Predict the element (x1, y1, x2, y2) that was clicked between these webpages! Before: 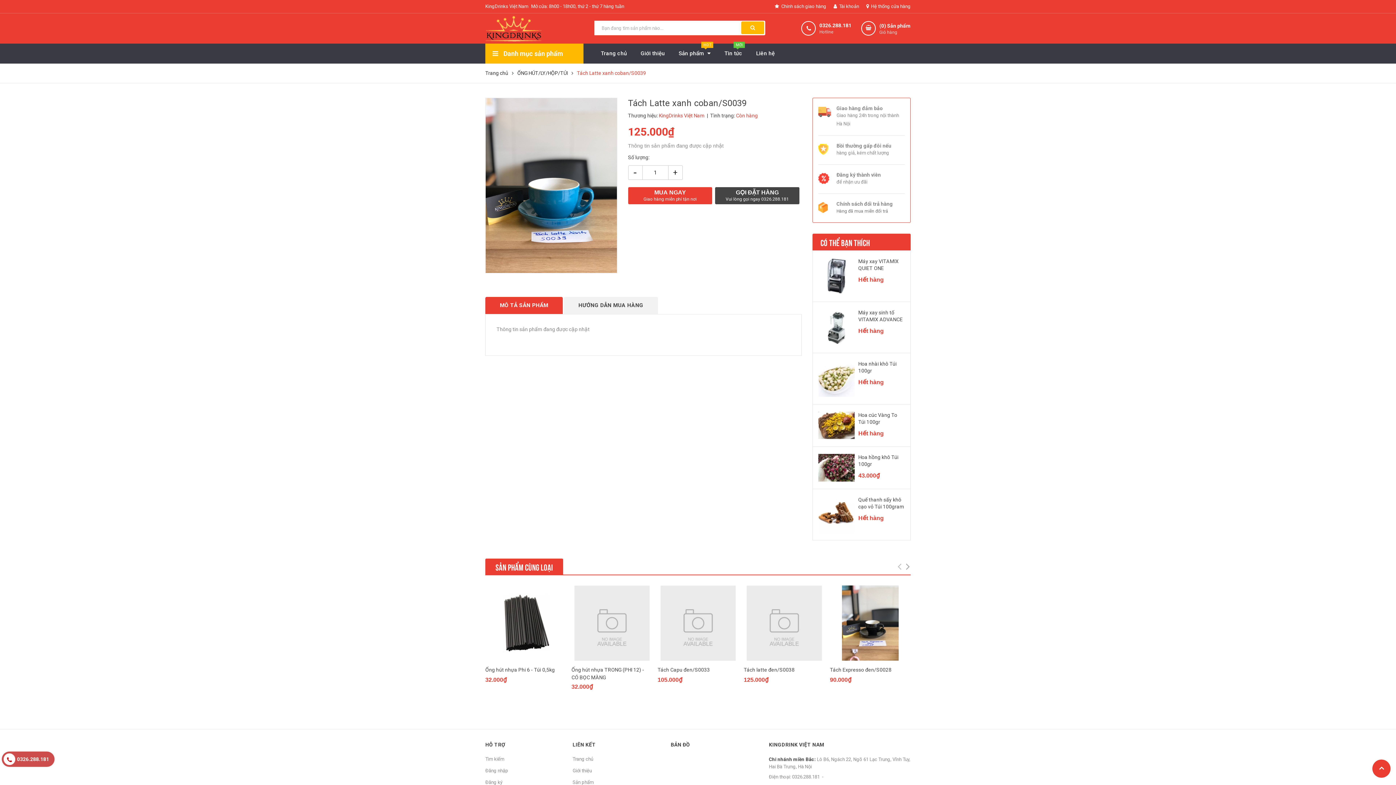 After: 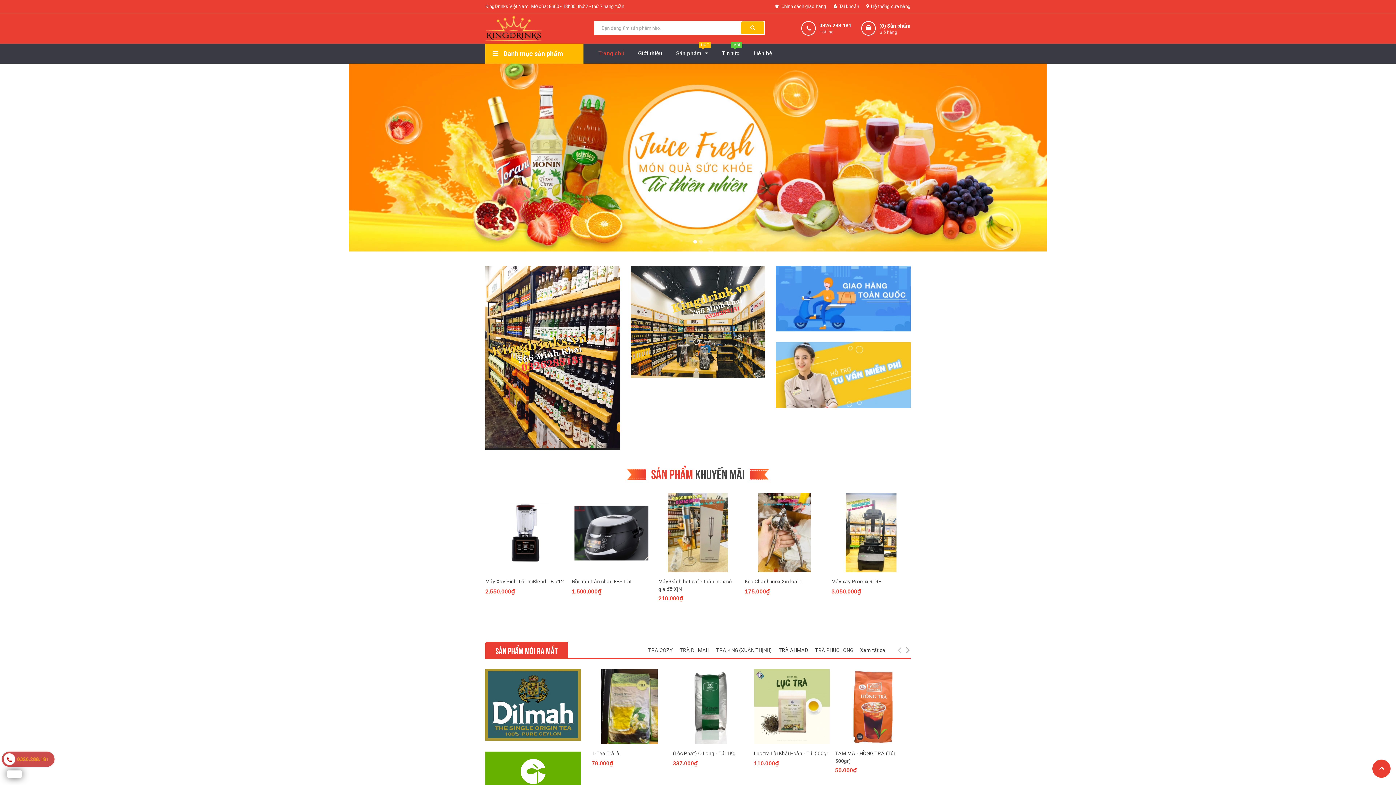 Action: bbox: (485, 70, 508, 76) label: Trang chủ